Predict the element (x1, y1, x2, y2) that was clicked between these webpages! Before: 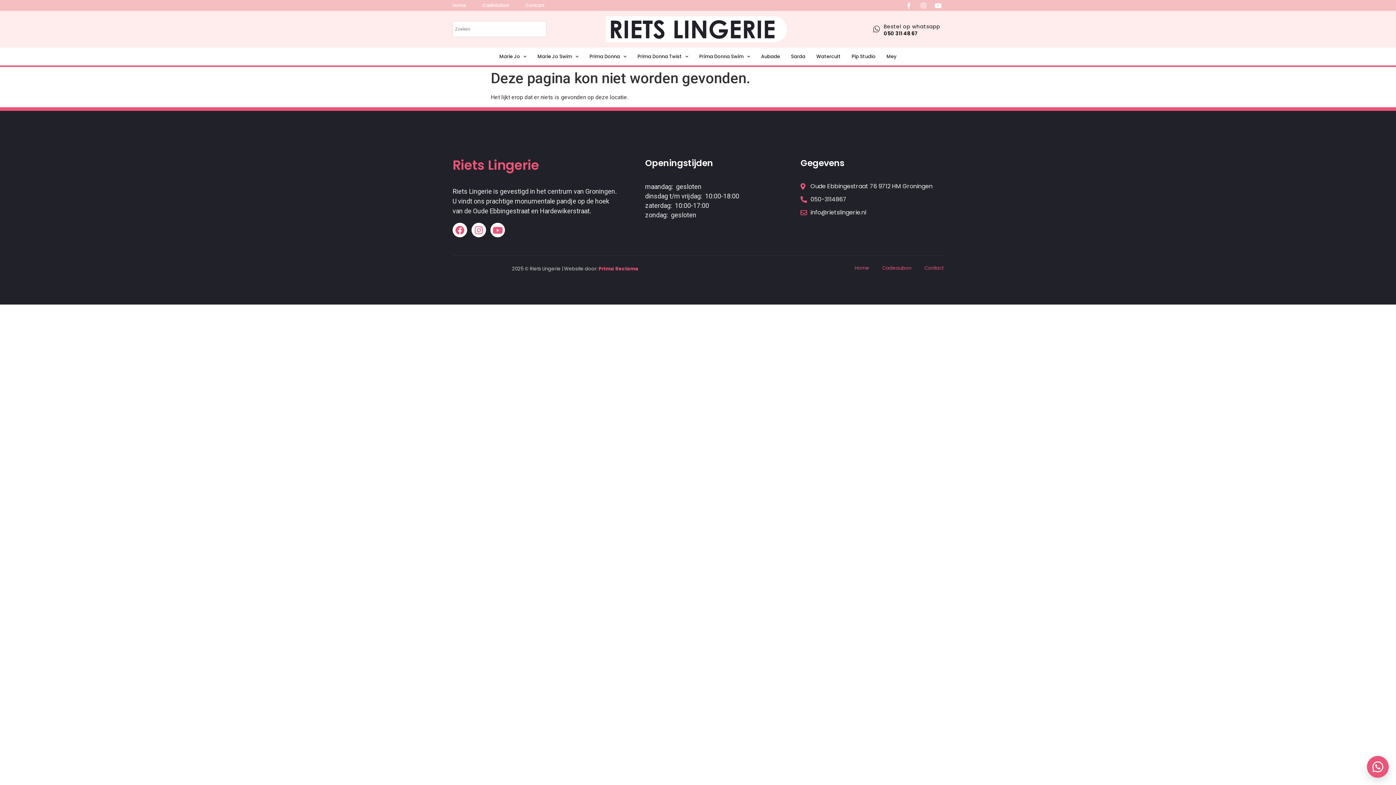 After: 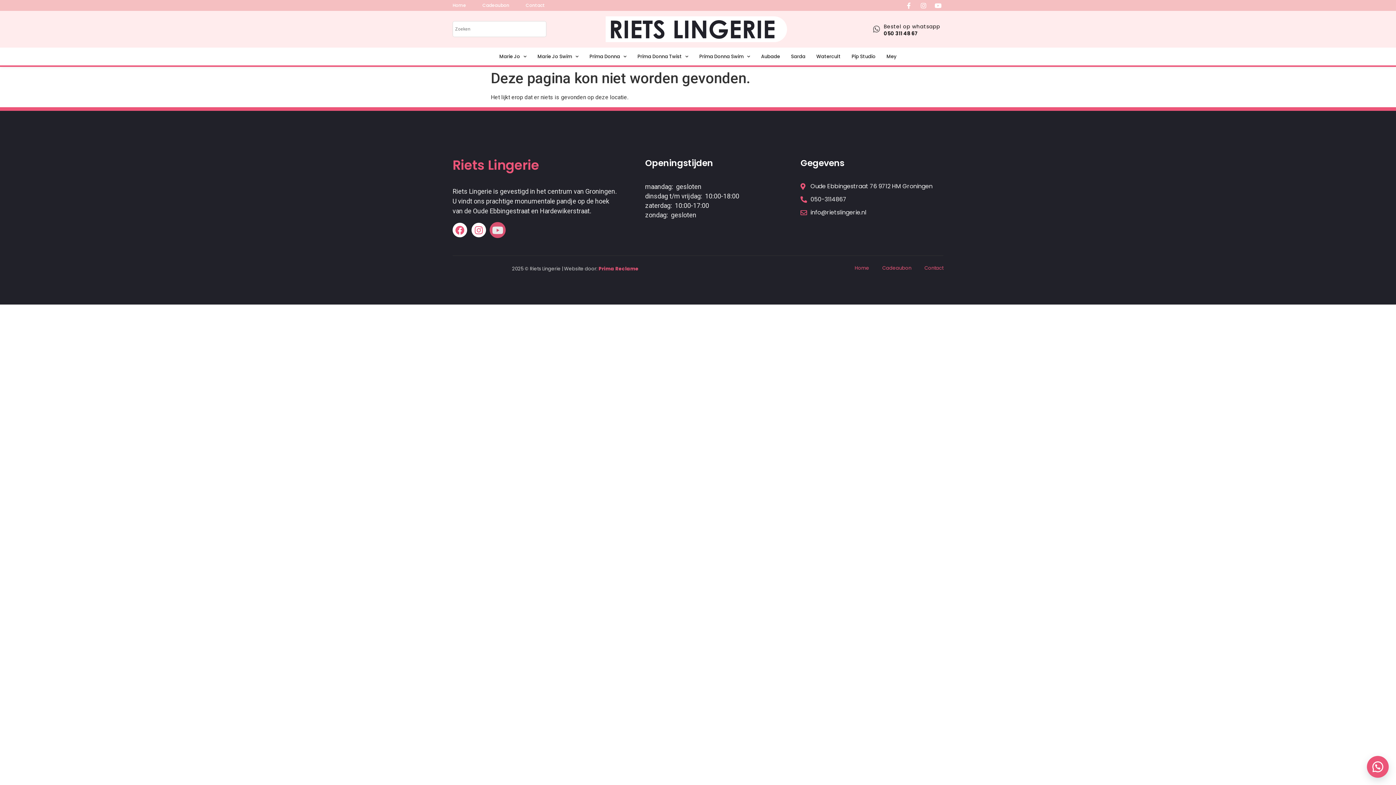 Action: bbox: (490, 222, 505, 237) label: Youtube